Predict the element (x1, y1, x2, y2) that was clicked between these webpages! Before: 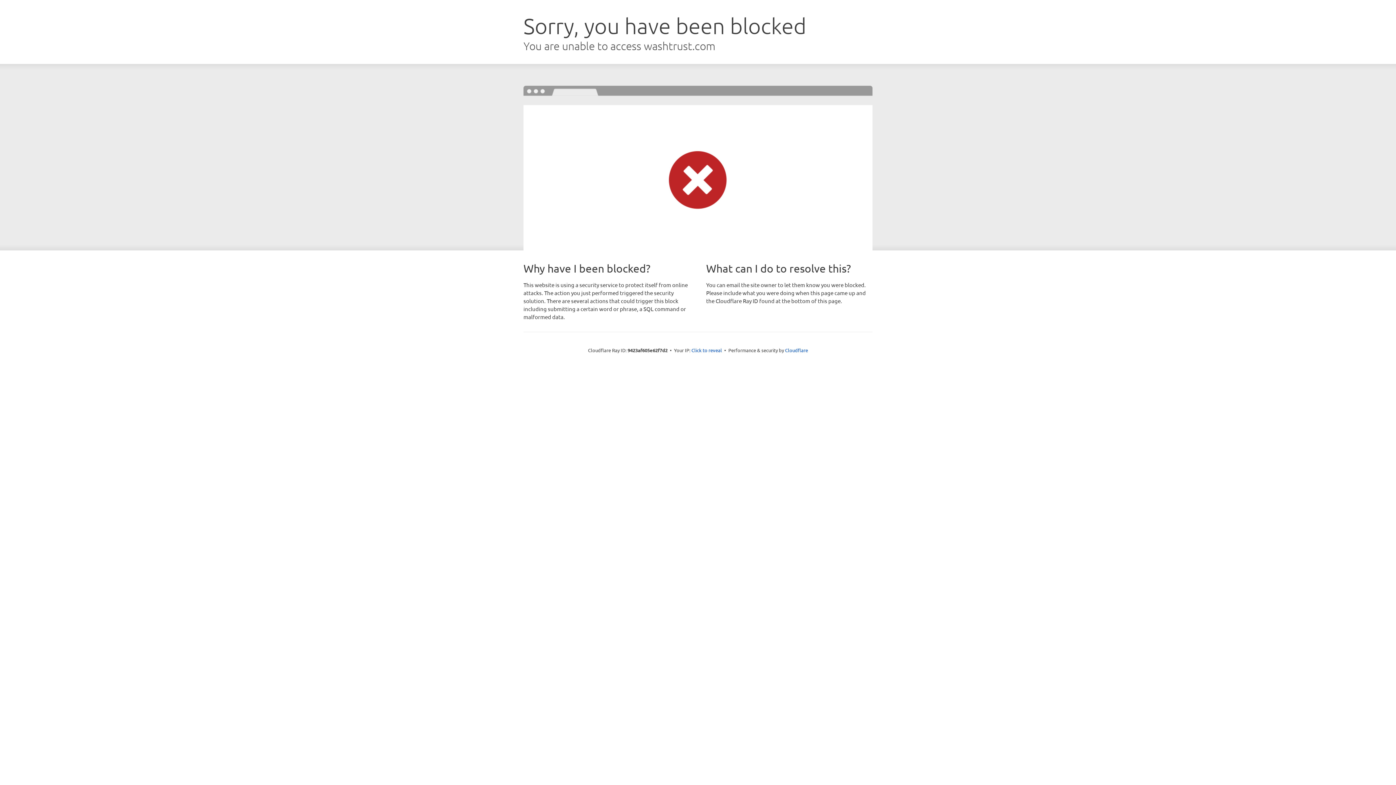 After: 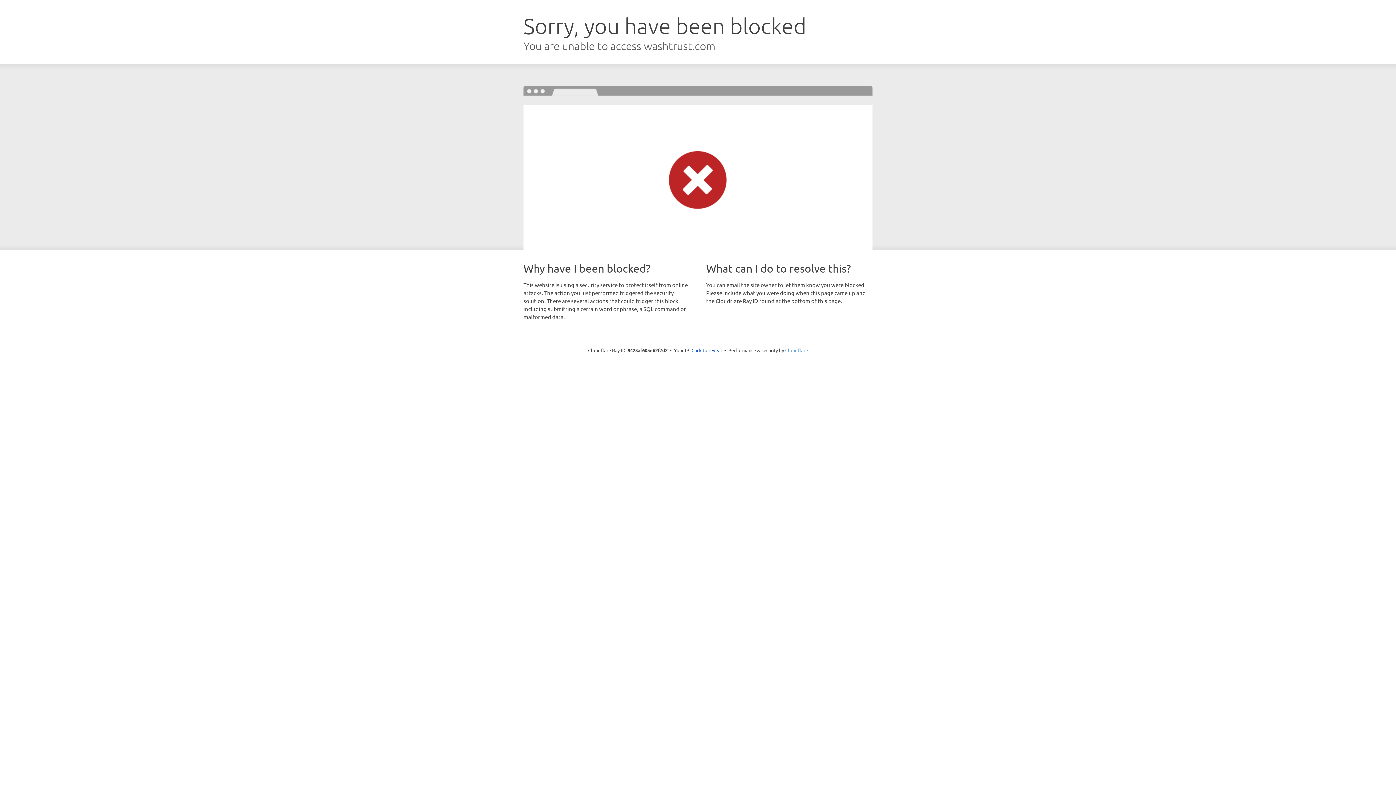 Action: label: Cloudflare bbox: (785, 347, 808, 353)